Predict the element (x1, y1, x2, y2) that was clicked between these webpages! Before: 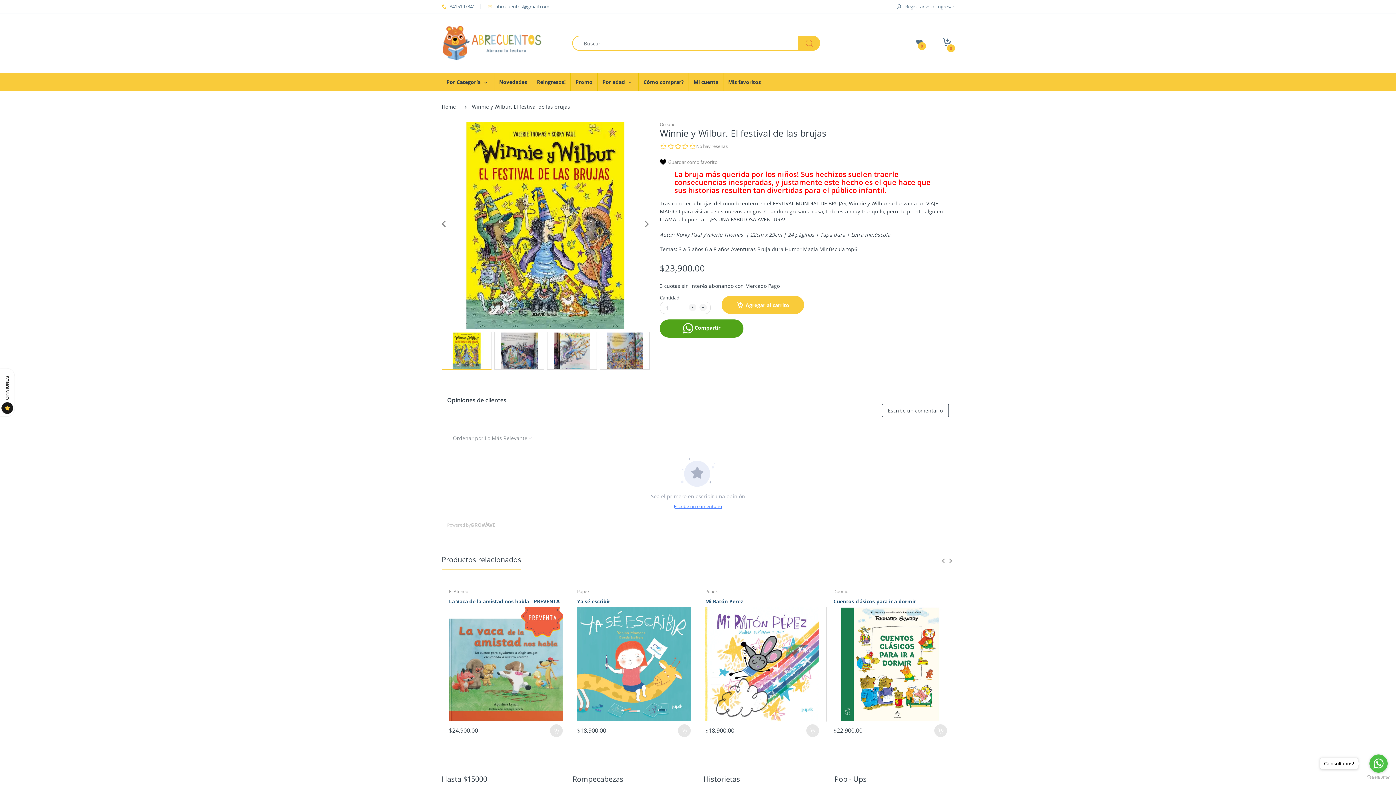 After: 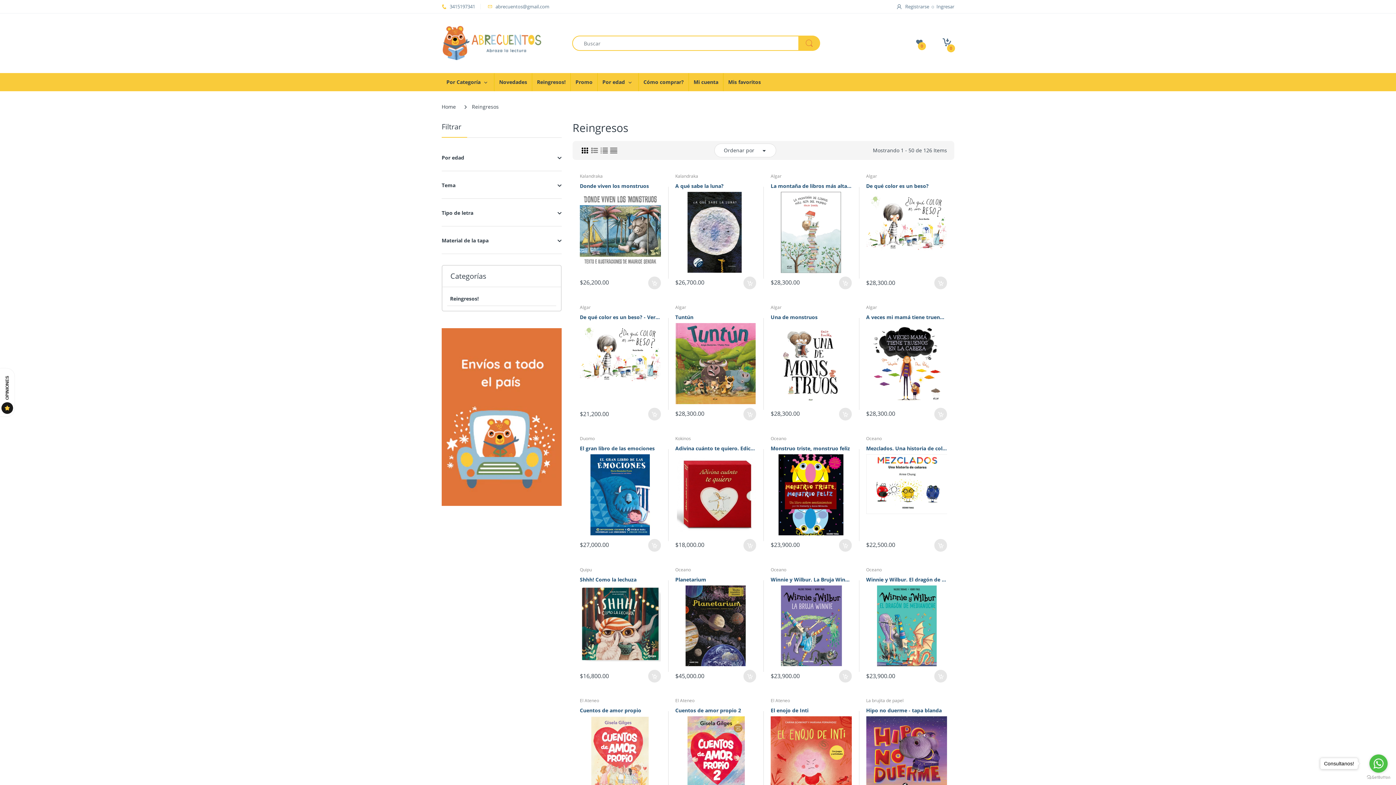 Action: bbox: (537, 73, 565, 91) label: Reingresos!